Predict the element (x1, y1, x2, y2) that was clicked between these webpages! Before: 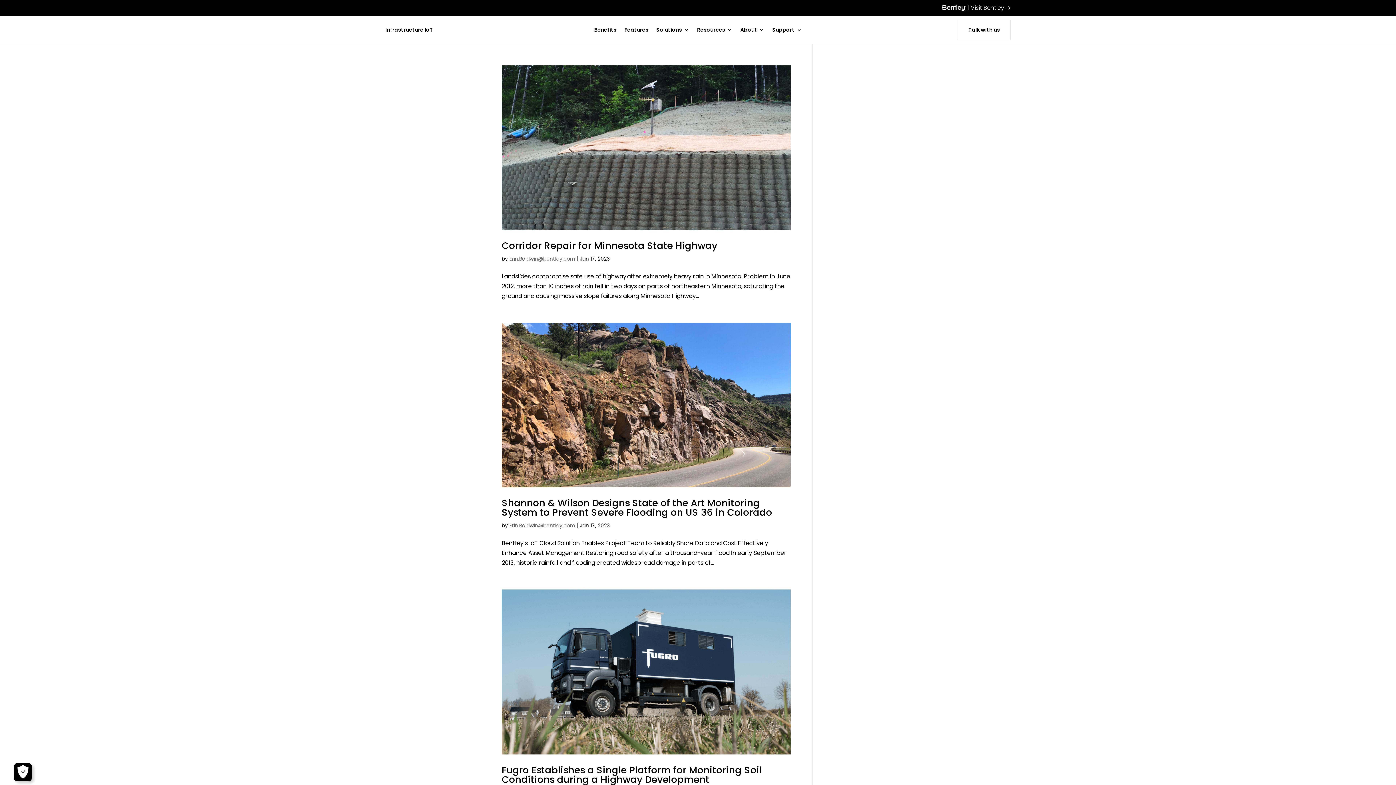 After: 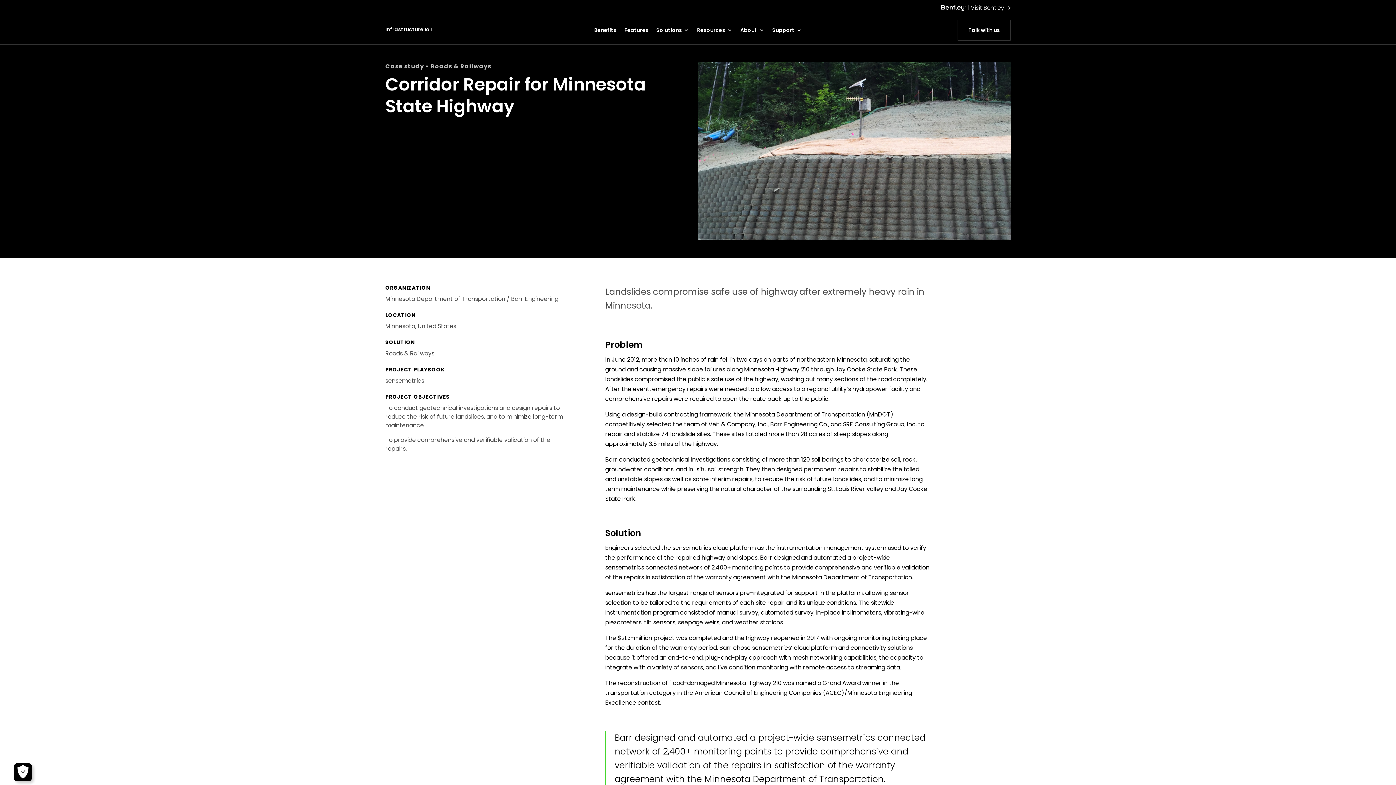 Action: label: Corridor Repair for Minnesota State Highway bbox: (501, 239, 717, 252)